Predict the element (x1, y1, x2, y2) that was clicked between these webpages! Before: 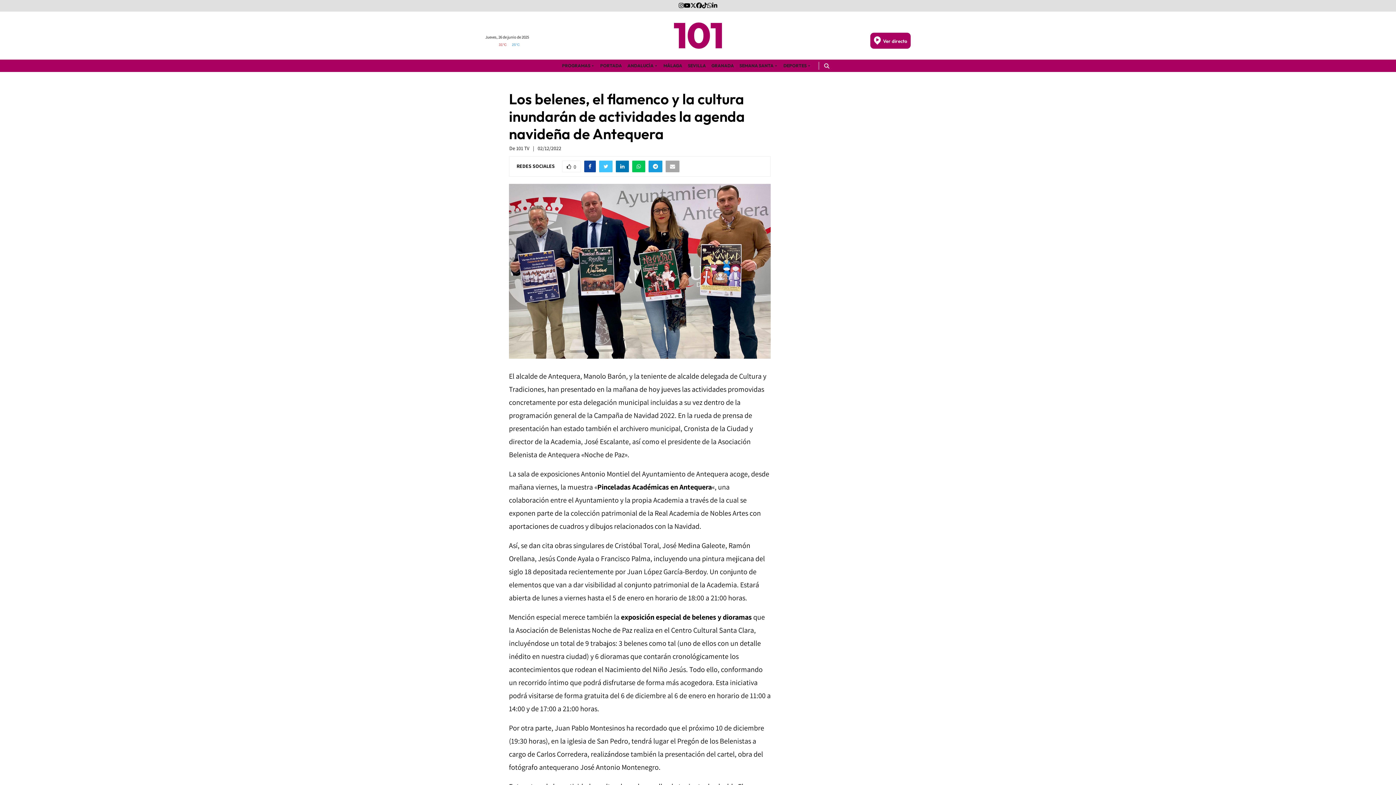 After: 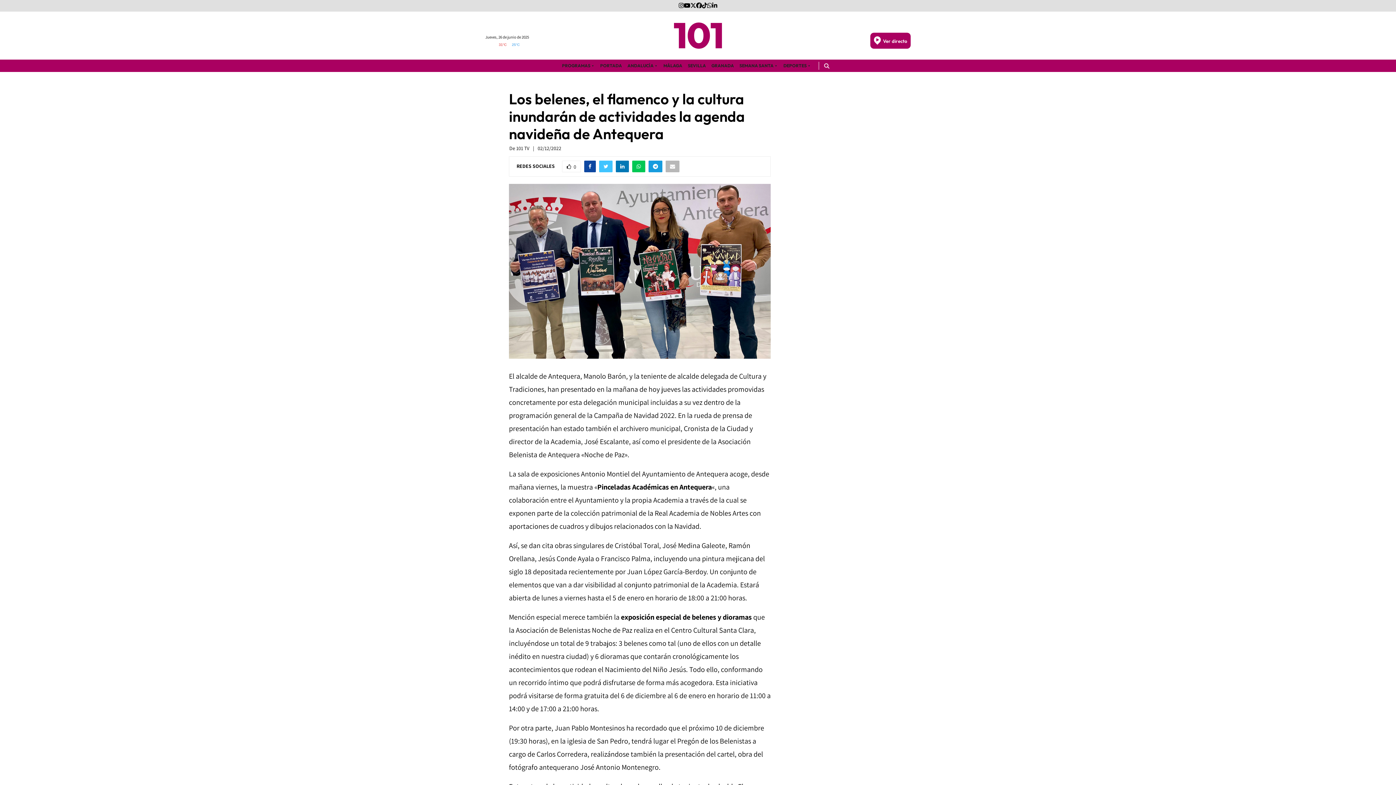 Action: bbox: (665, 160, 679, 172)